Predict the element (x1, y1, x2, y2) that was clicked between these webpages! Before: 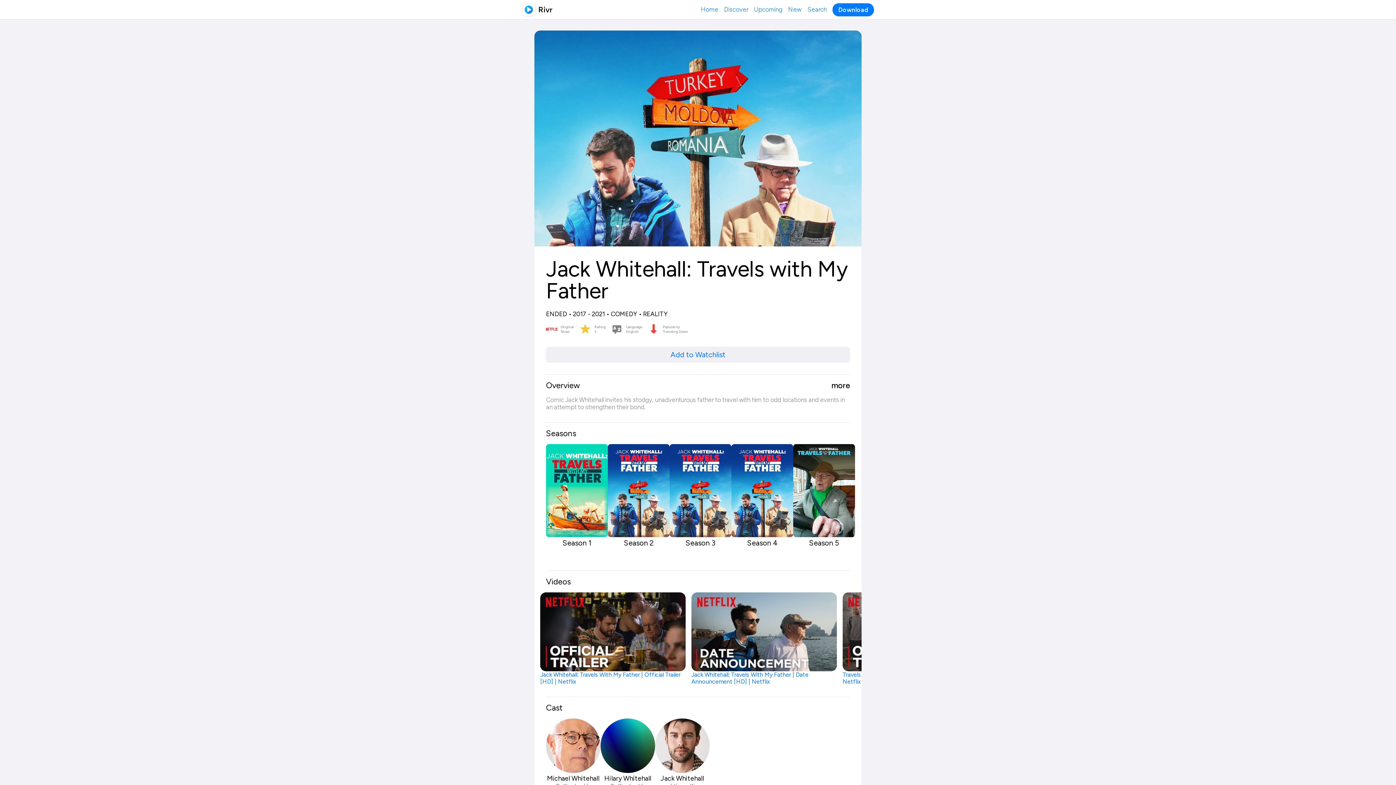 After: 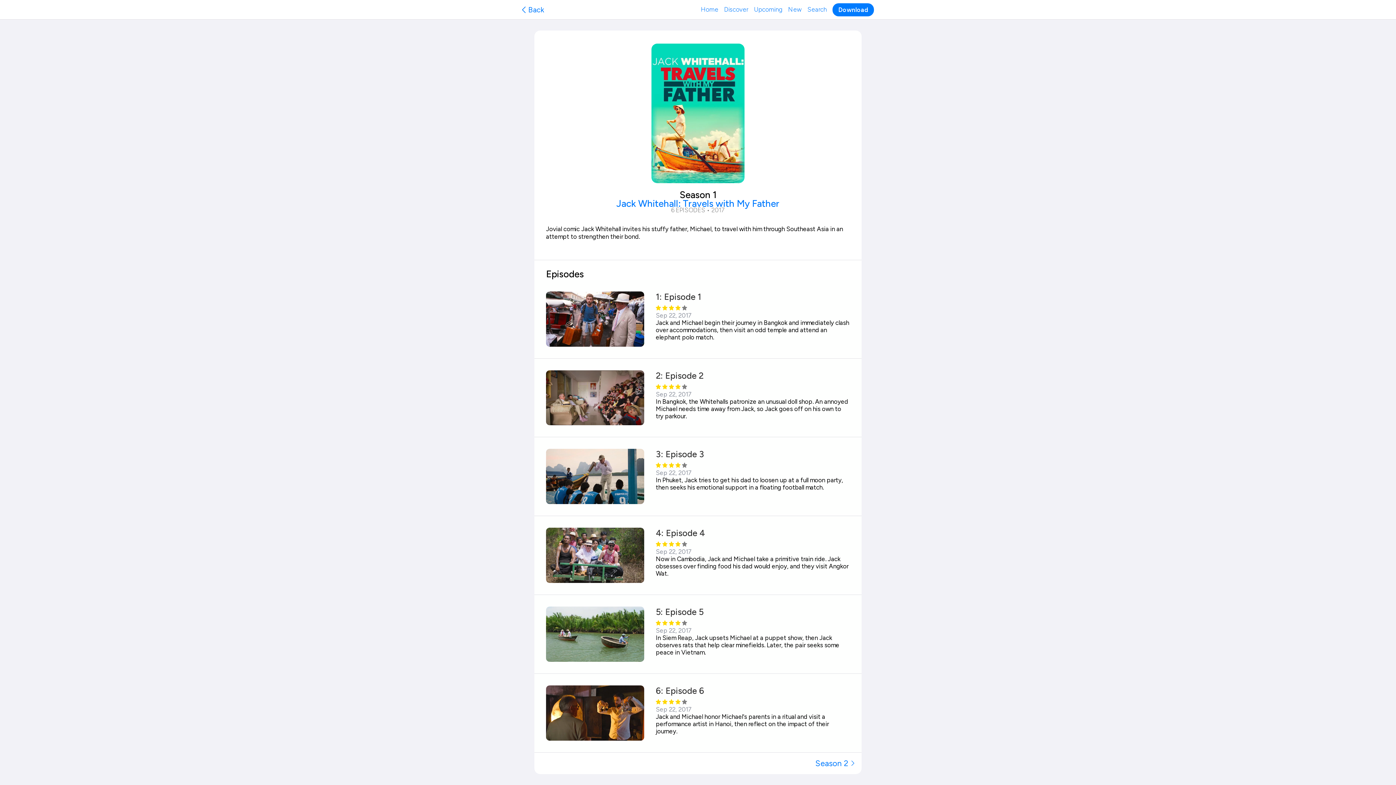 Action: bbox: (534, 444, 608, 547) label: Season 1